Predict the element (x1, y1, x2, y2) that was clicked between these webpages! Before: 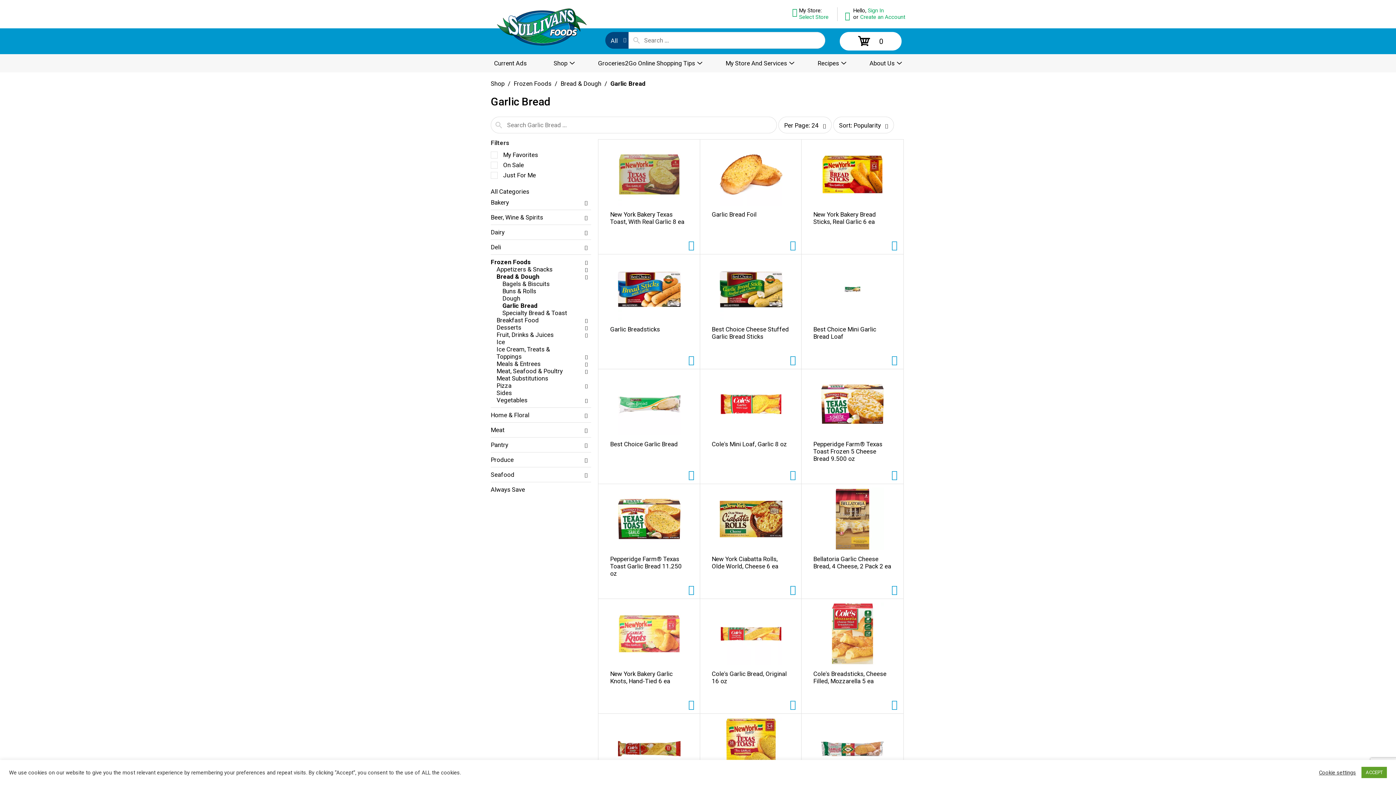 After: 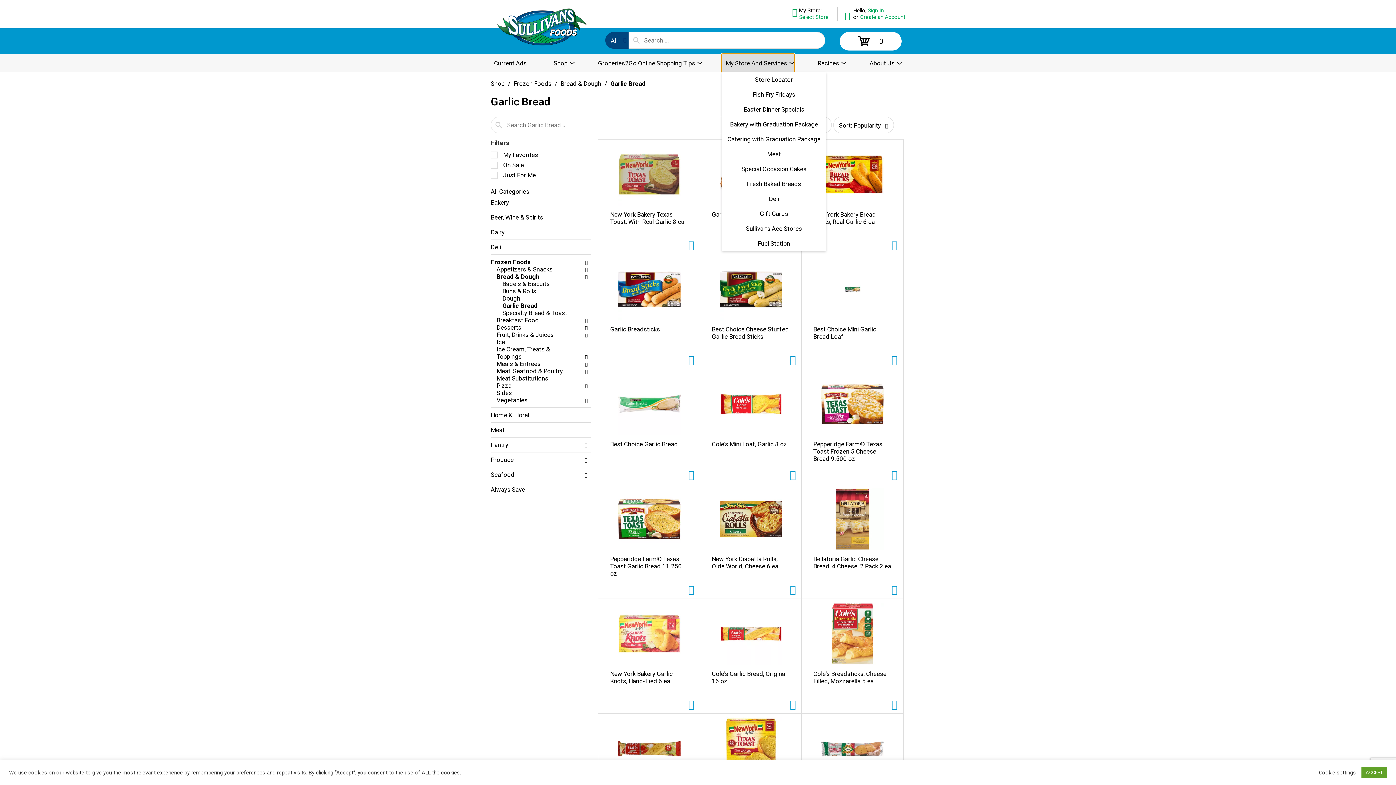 Action: bbox: (722, 53, 794, 71) label: My Store And Services